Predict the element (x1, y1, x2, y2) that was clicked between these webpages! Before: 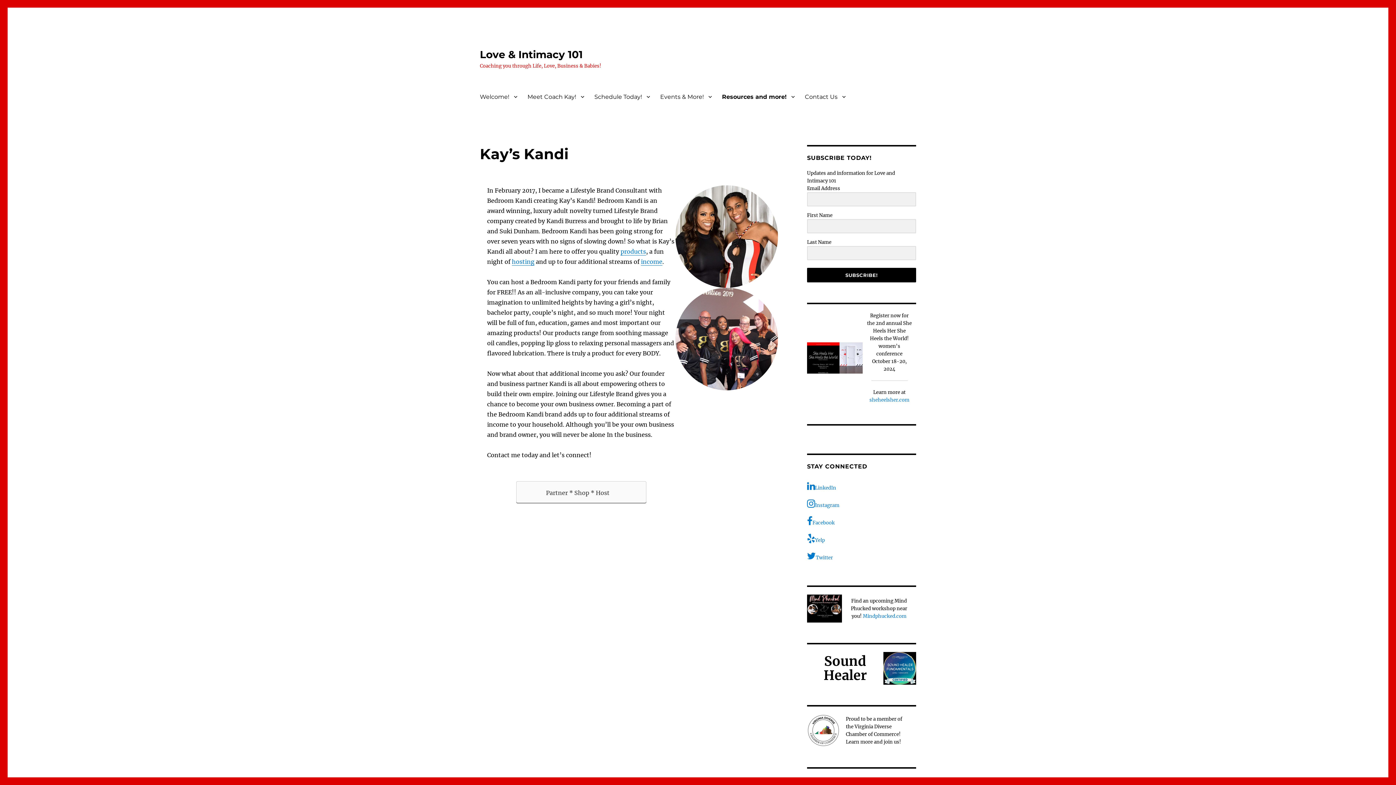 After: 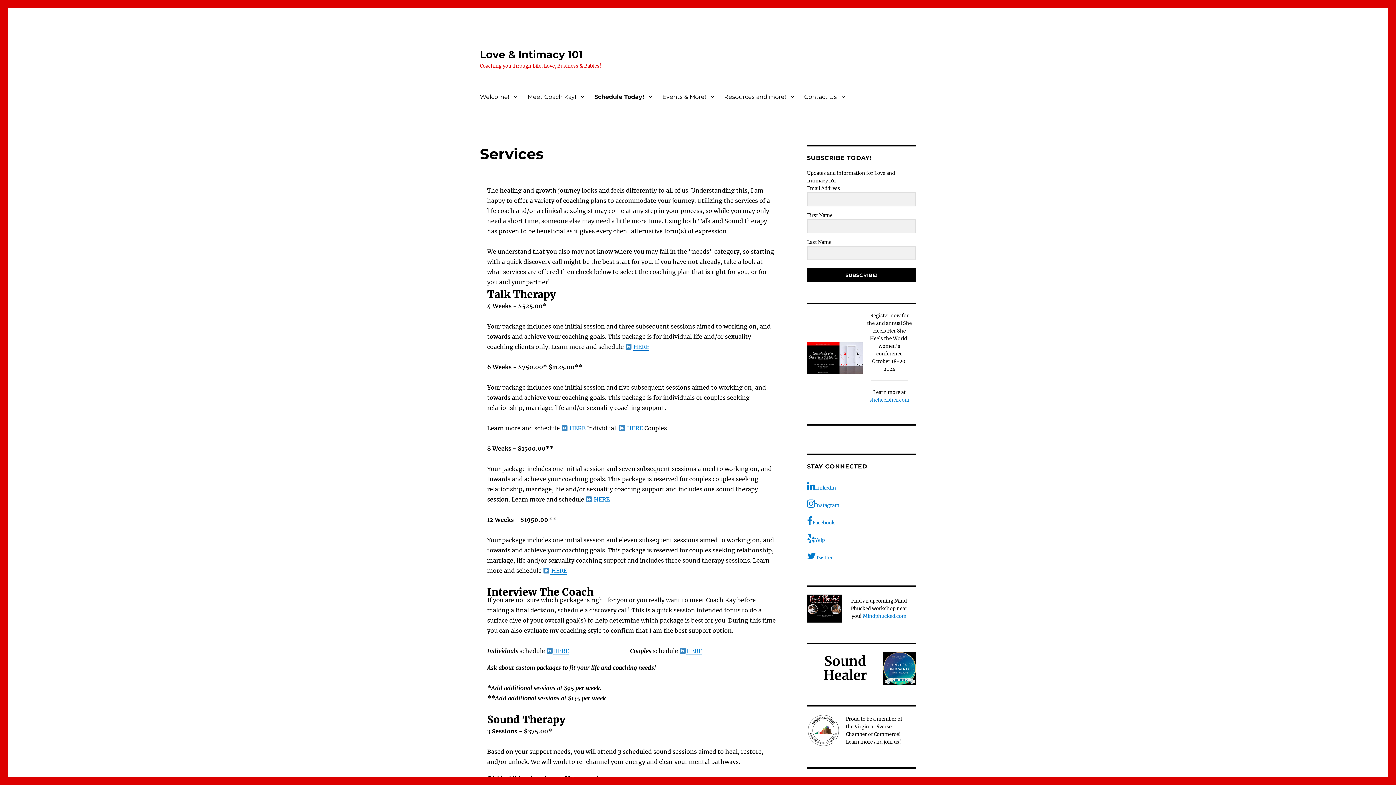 Action: bbox: (589, 89, 655, 104) label: Schedule Today!